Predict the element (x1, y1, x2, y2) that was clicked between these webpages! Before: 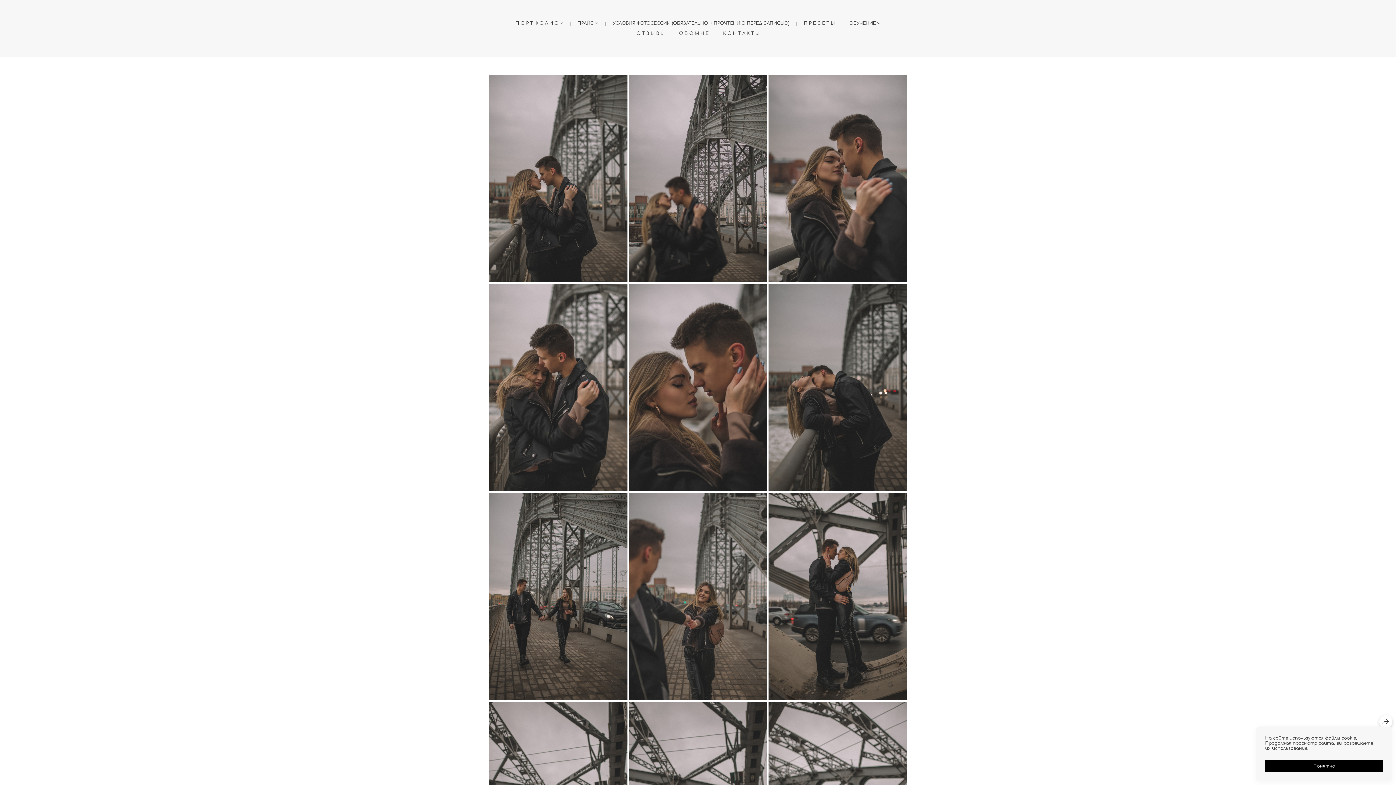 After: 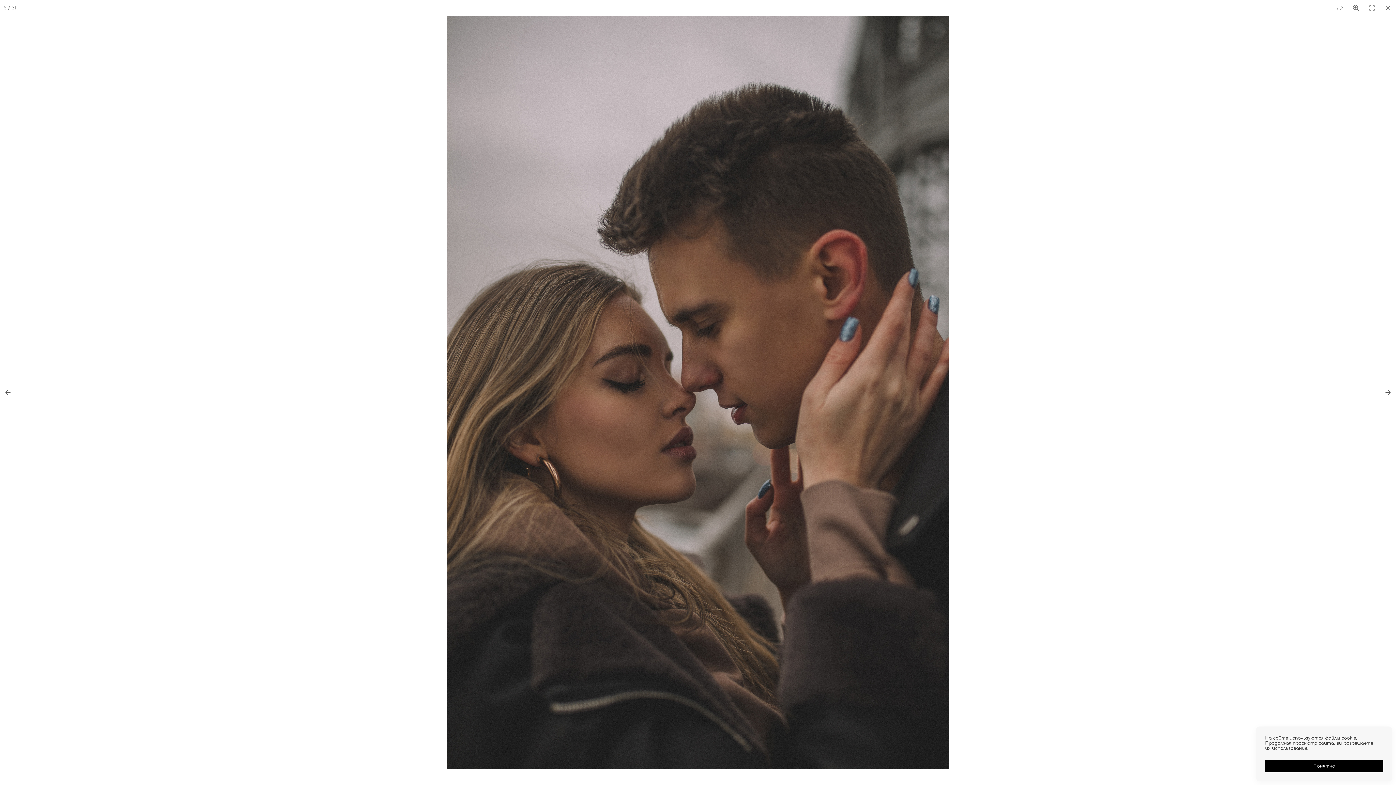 Action: bbox: (628, 283, 767, 491)